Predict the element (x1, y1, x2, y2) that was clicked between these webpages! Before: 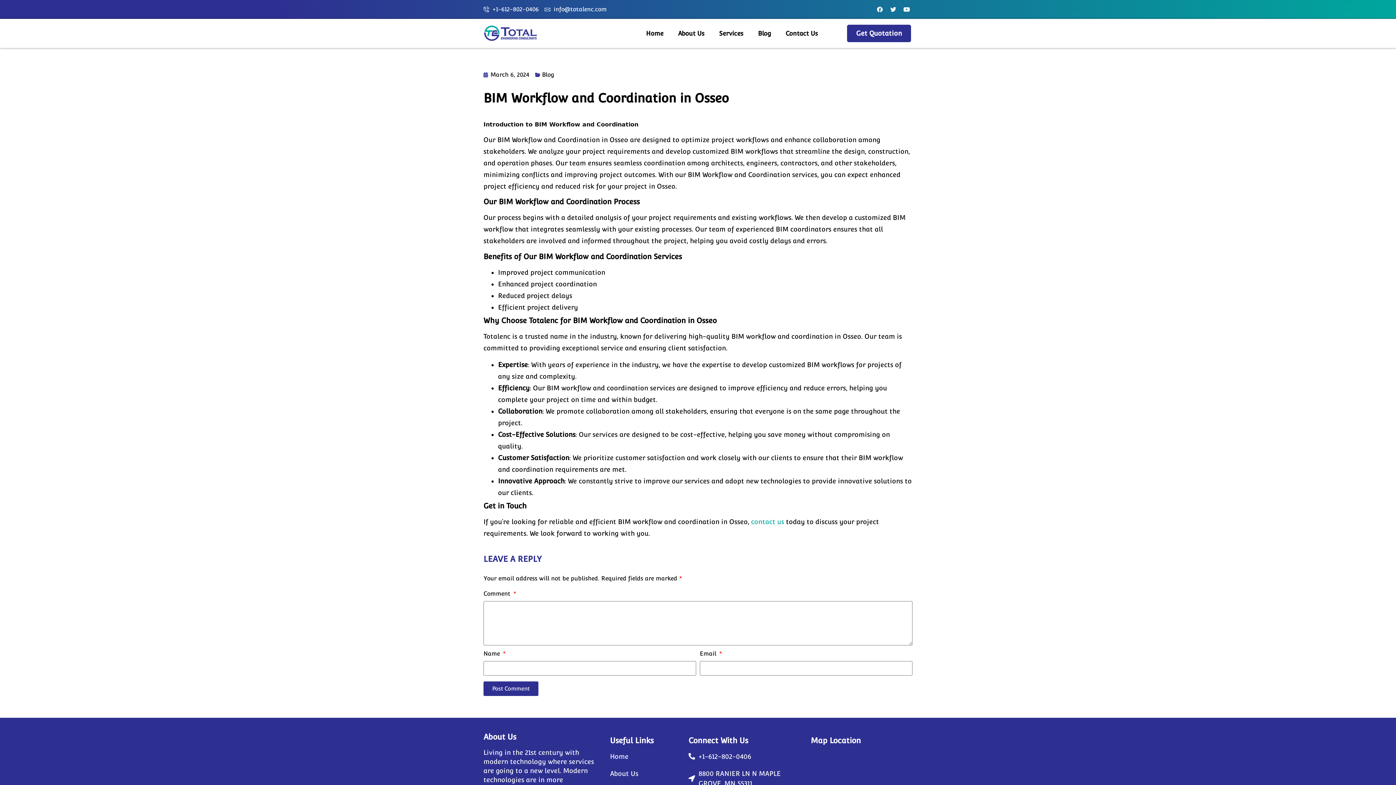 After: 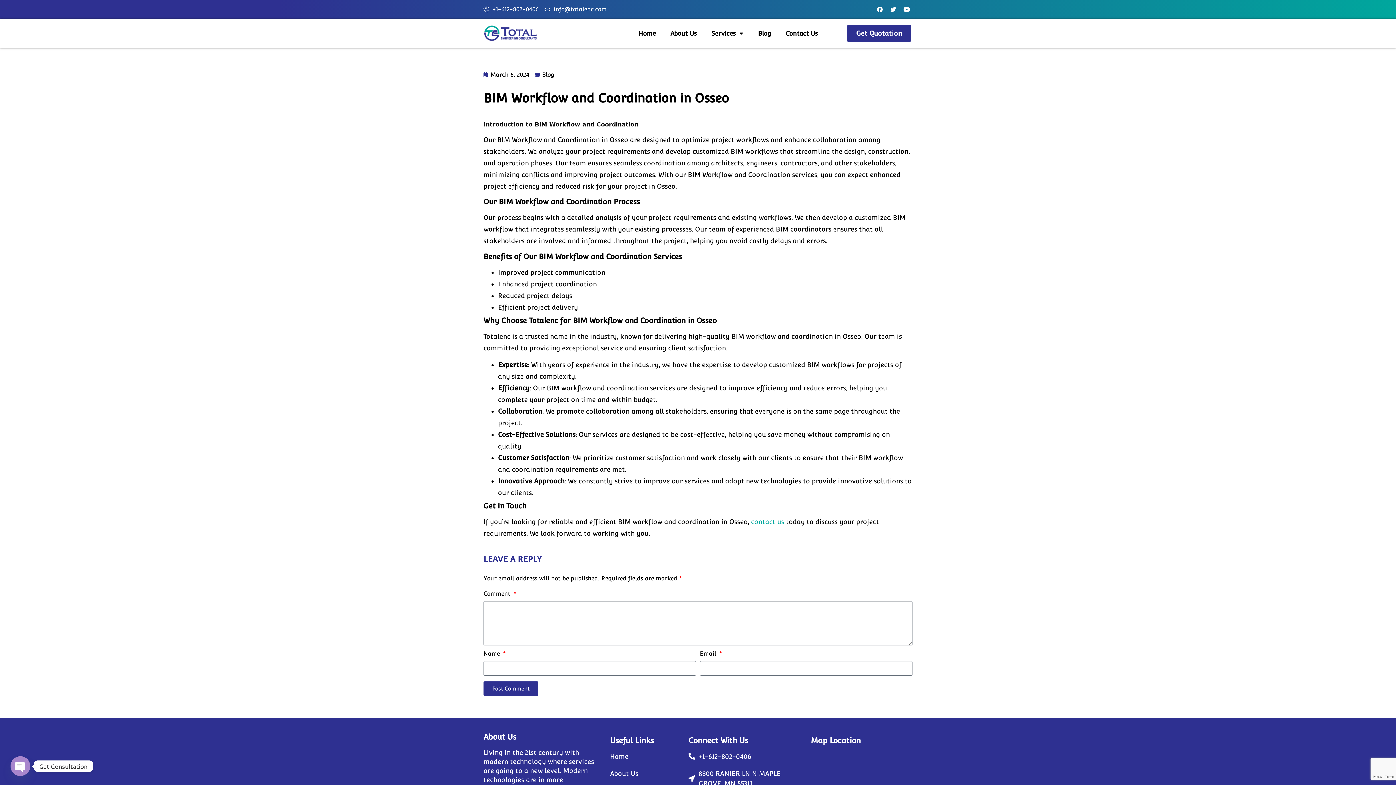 Action: bbox: (483, 681, 538, 696) label: Post Comment